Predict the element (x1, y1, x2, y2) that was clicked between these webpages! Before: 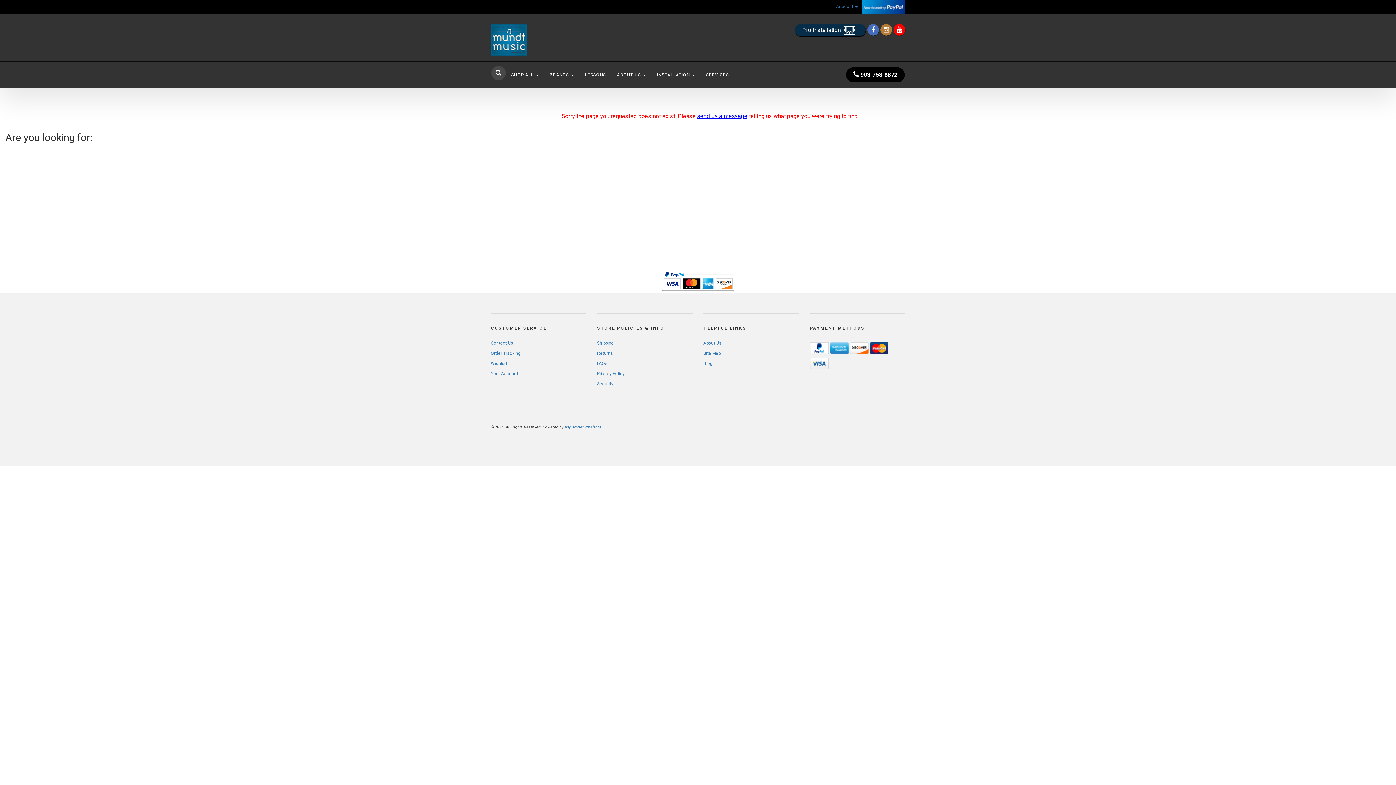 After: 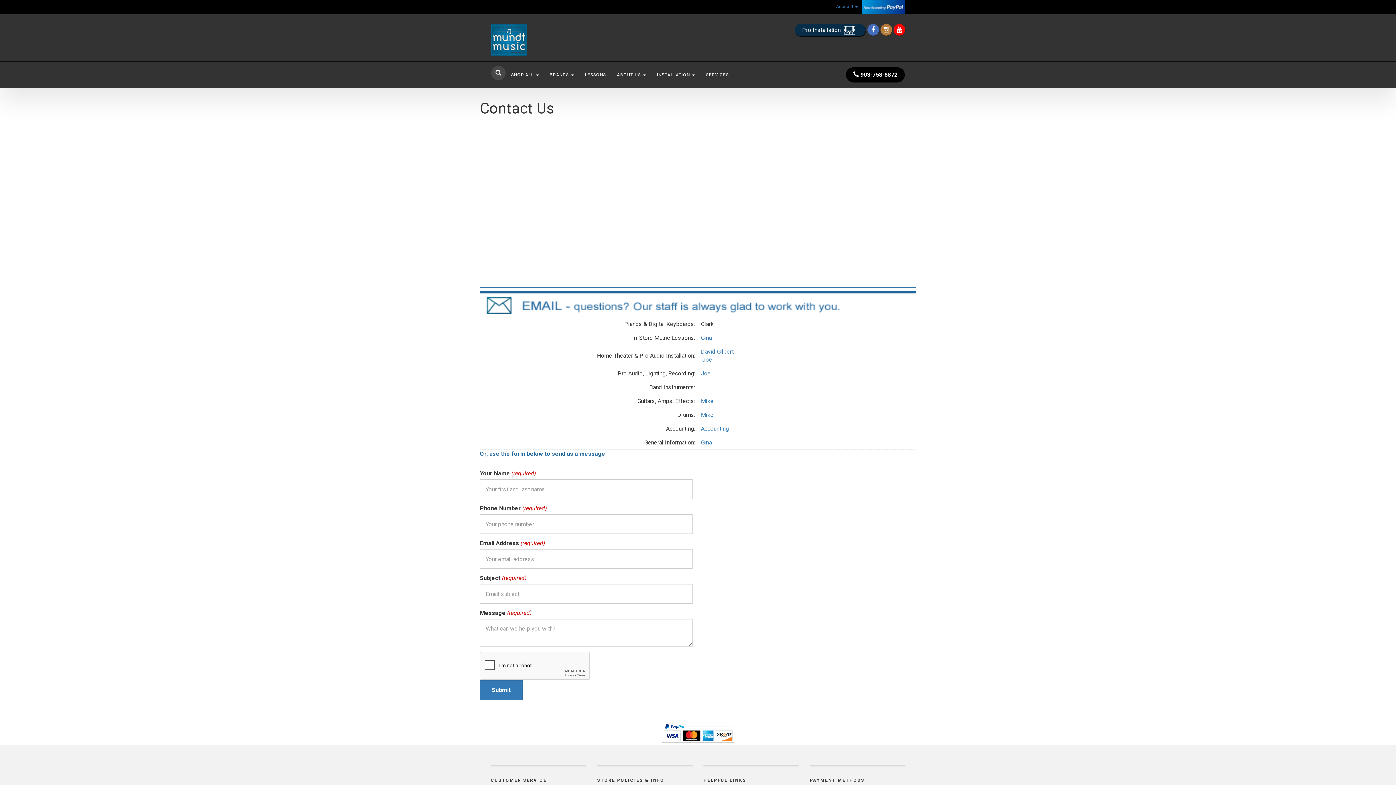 Action: label: Contact Us bbox: (490, 340, 513, 345)